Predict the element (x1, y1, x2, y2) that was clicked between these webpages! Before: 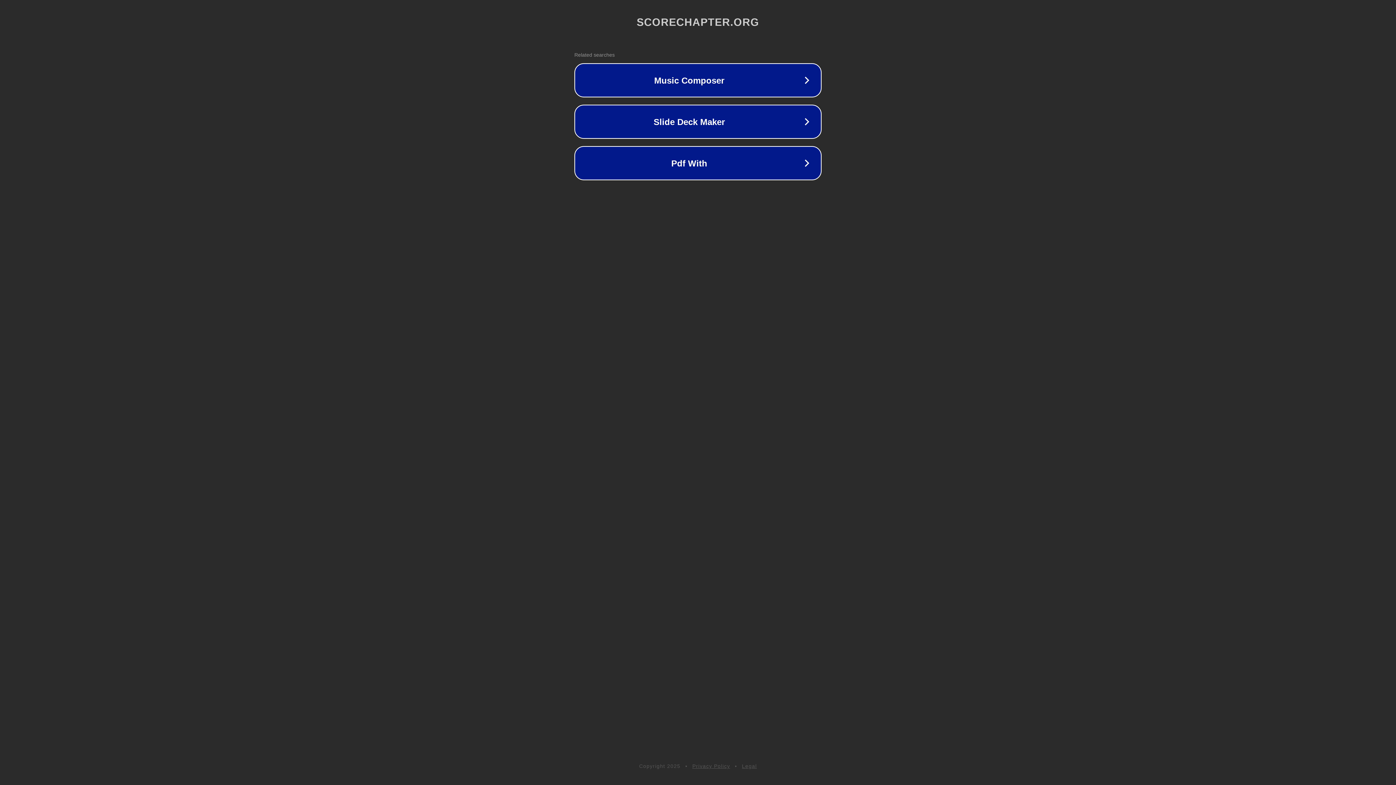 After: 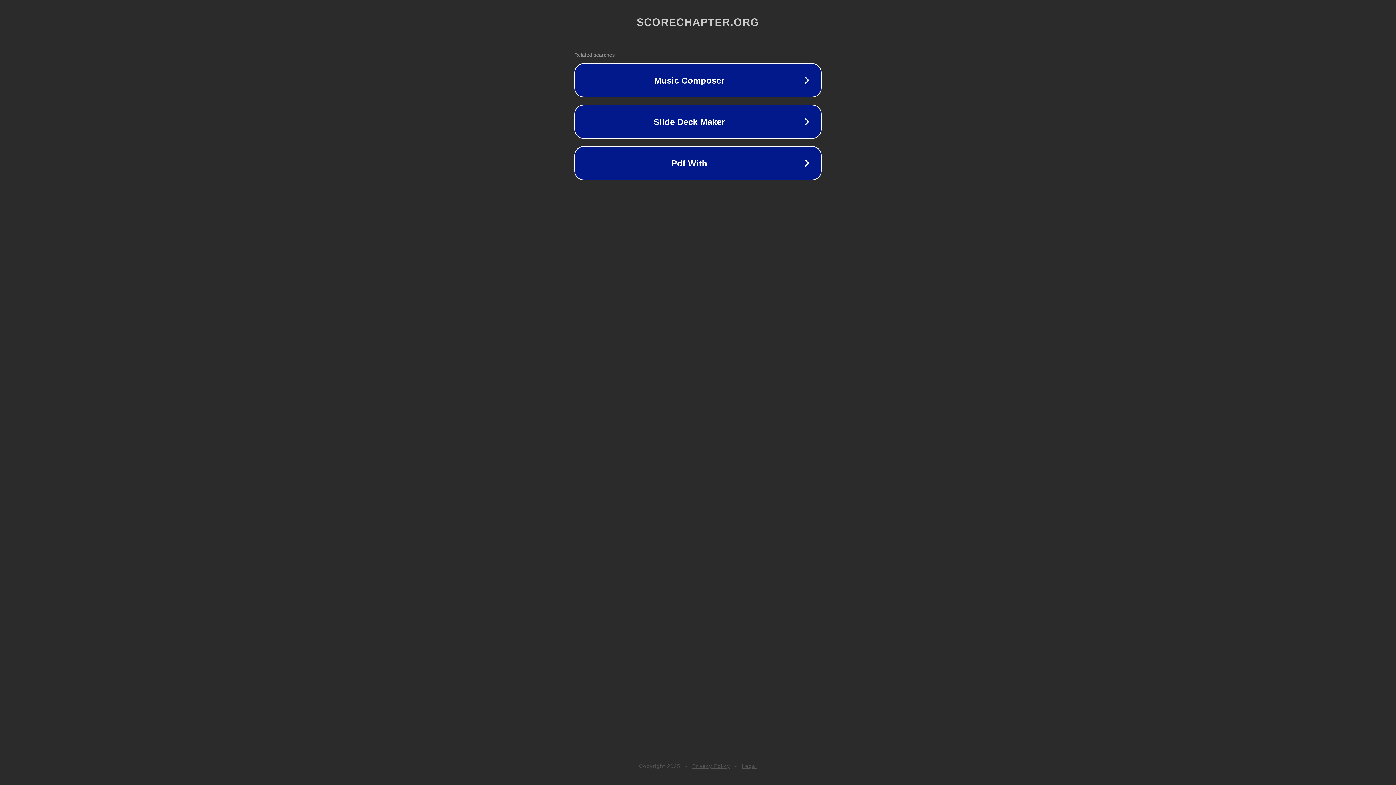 Action: bbox: (692, 763, 730, 769) label: Privacy Policy